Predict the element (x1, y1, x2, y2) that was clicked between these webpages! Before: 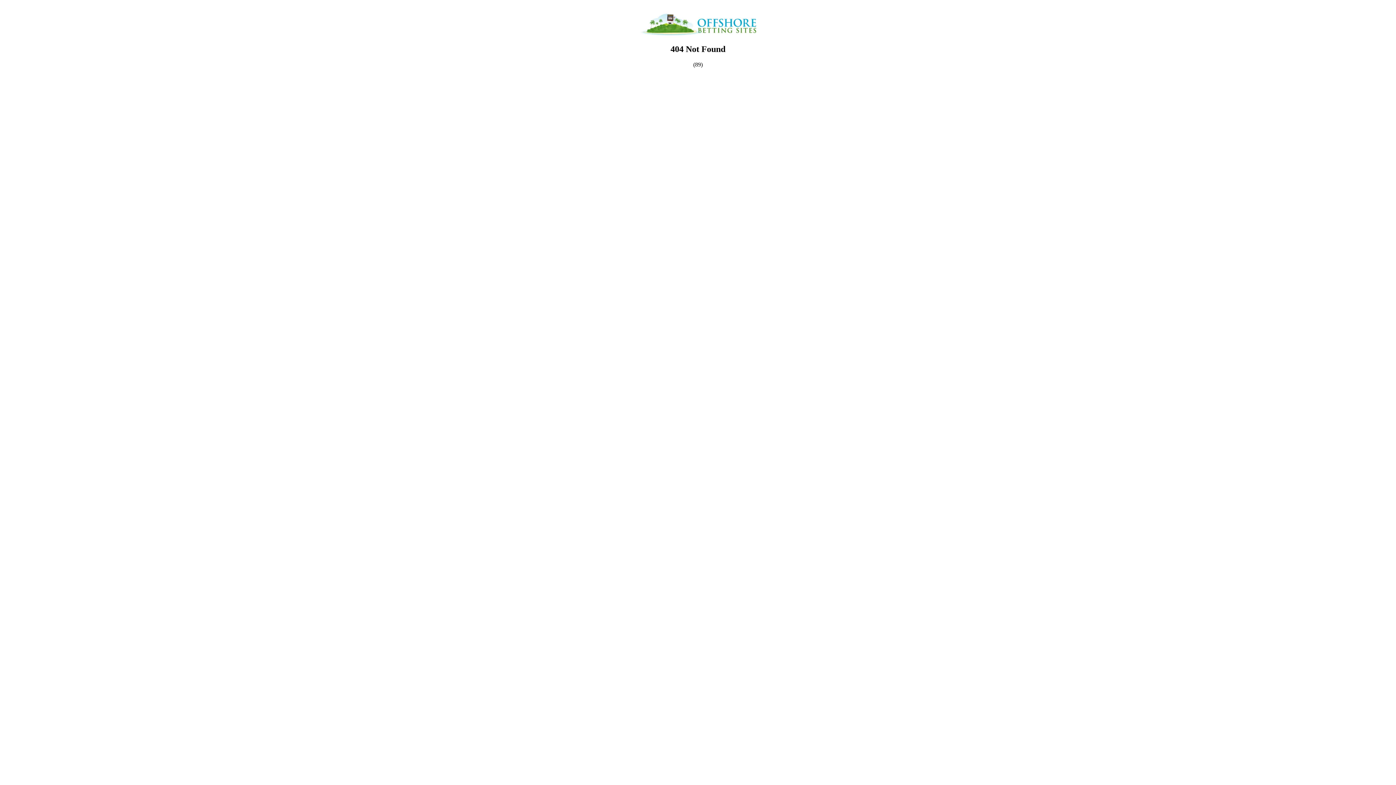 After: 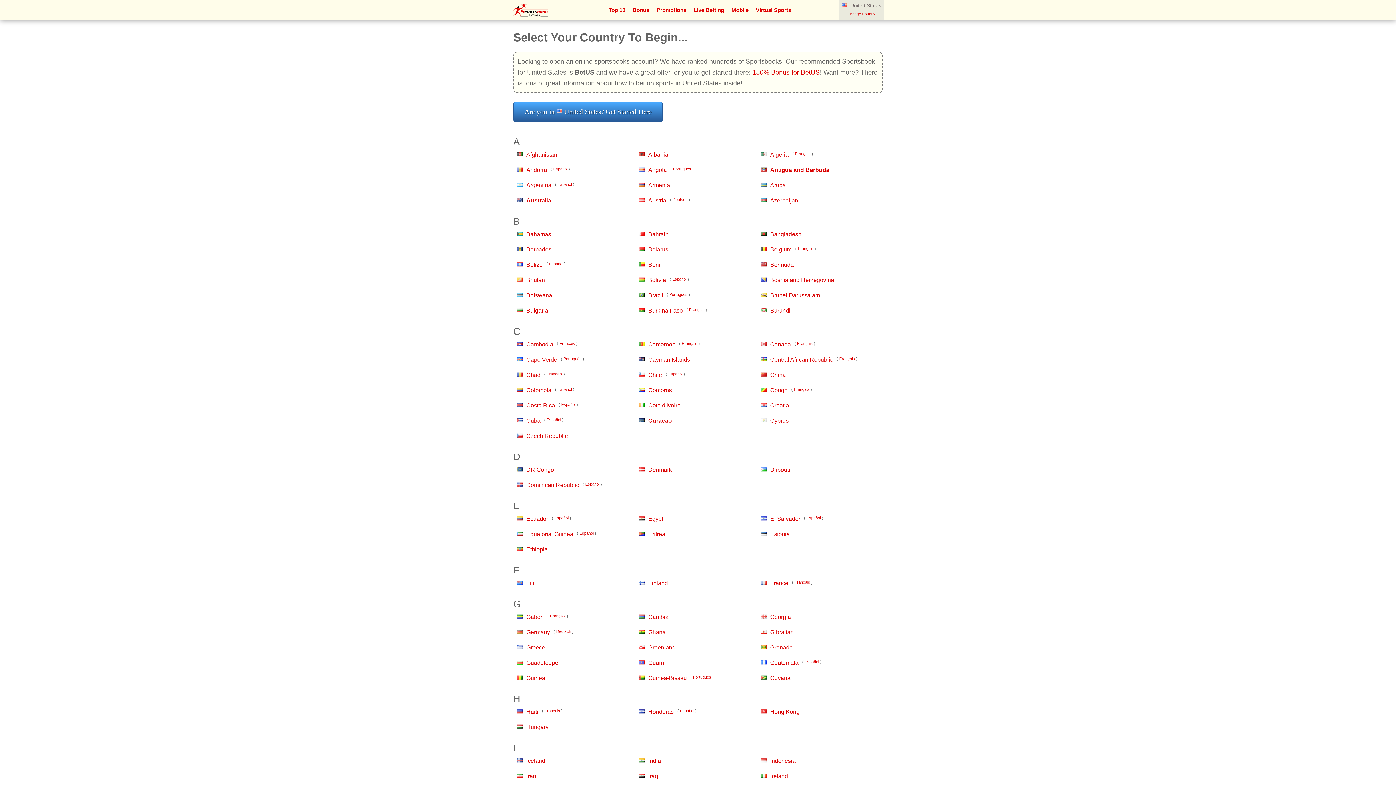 Action: bbox: (640, 30, 756, 36)